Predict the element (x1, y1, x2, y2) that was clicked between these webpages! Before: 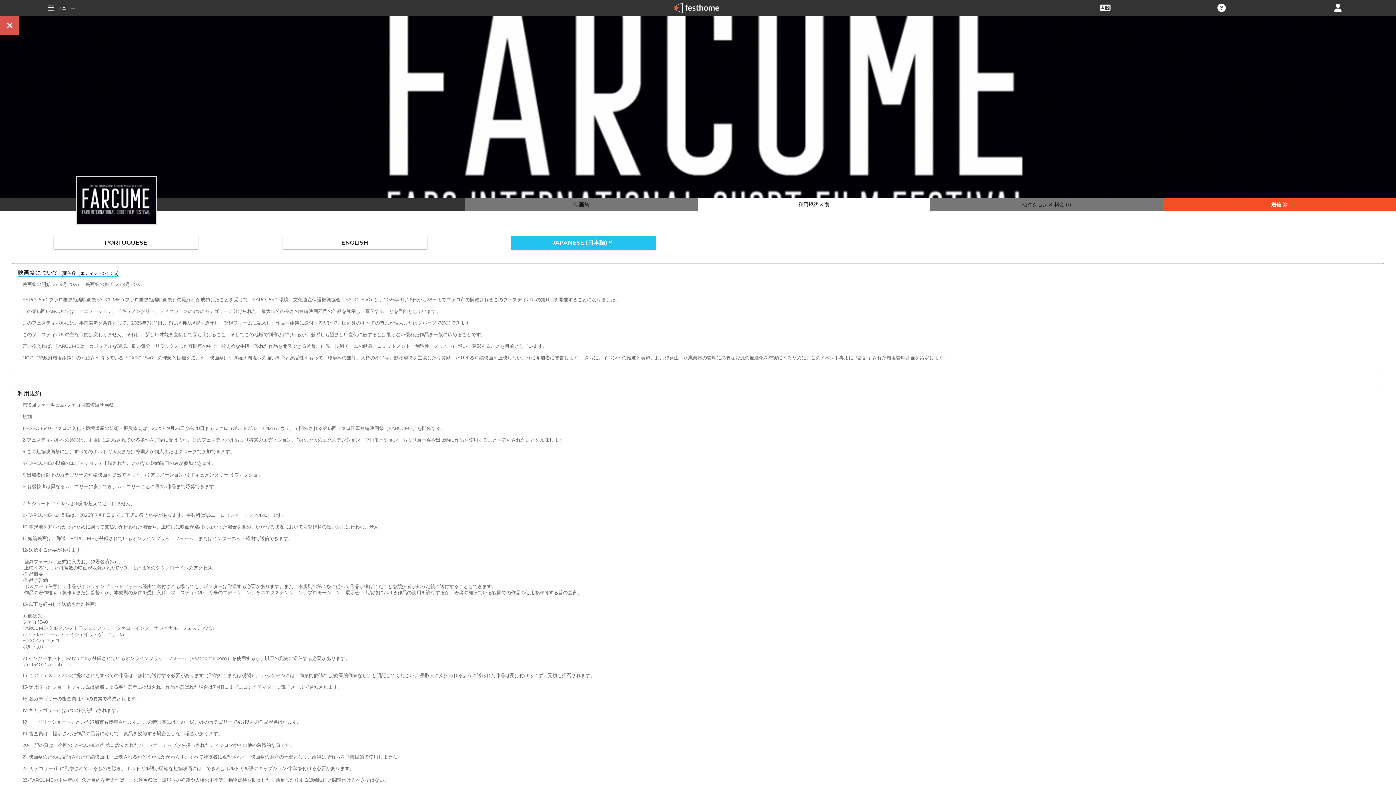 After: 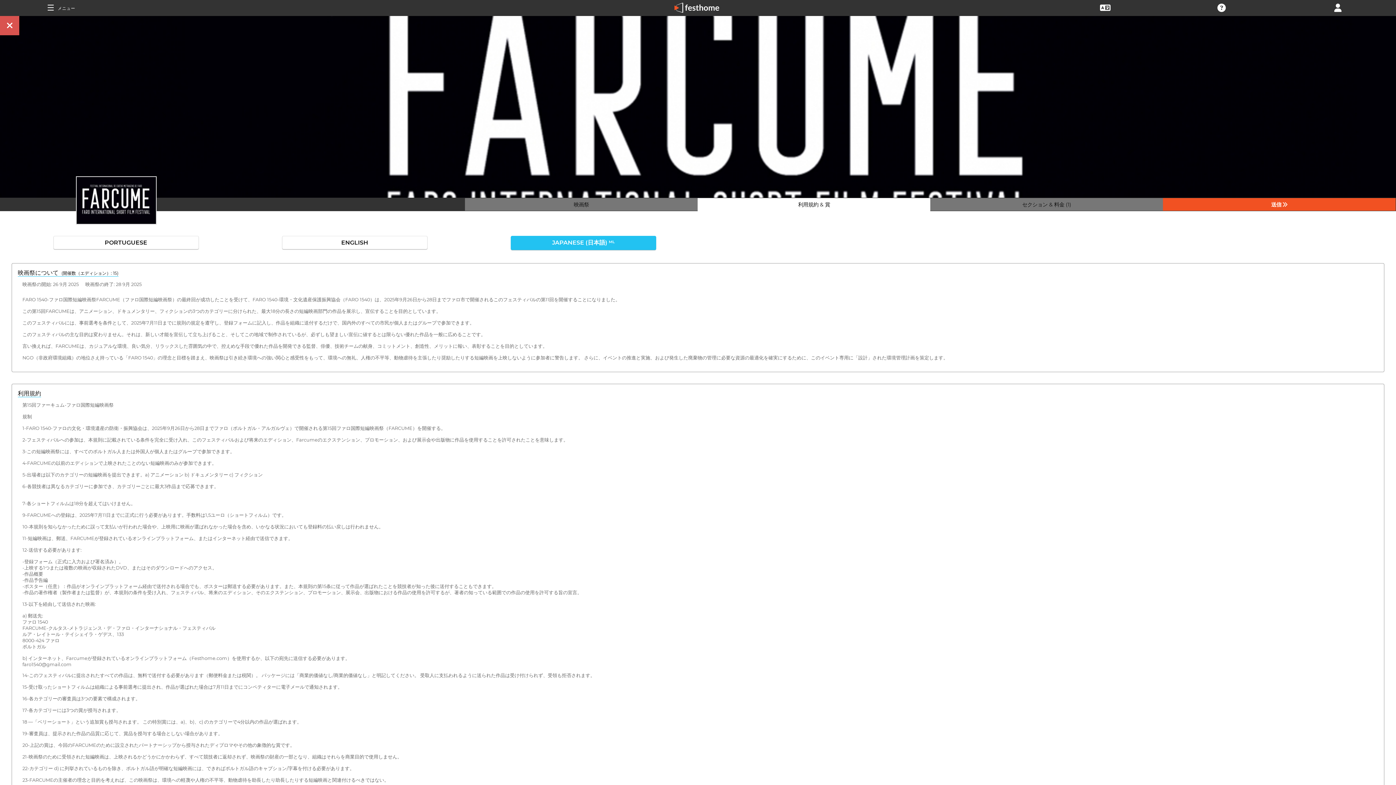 Action: bbox: (1100, 4, 1110, 10)